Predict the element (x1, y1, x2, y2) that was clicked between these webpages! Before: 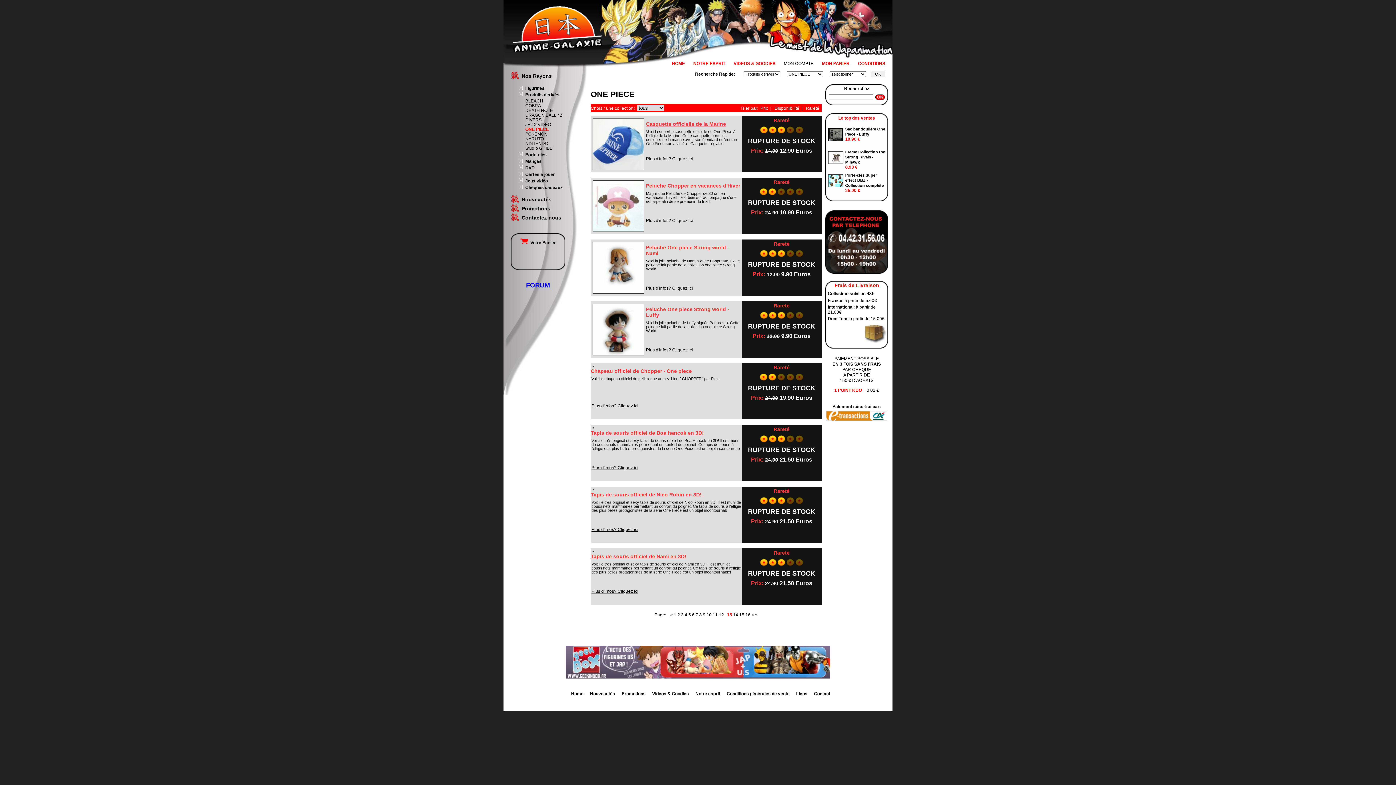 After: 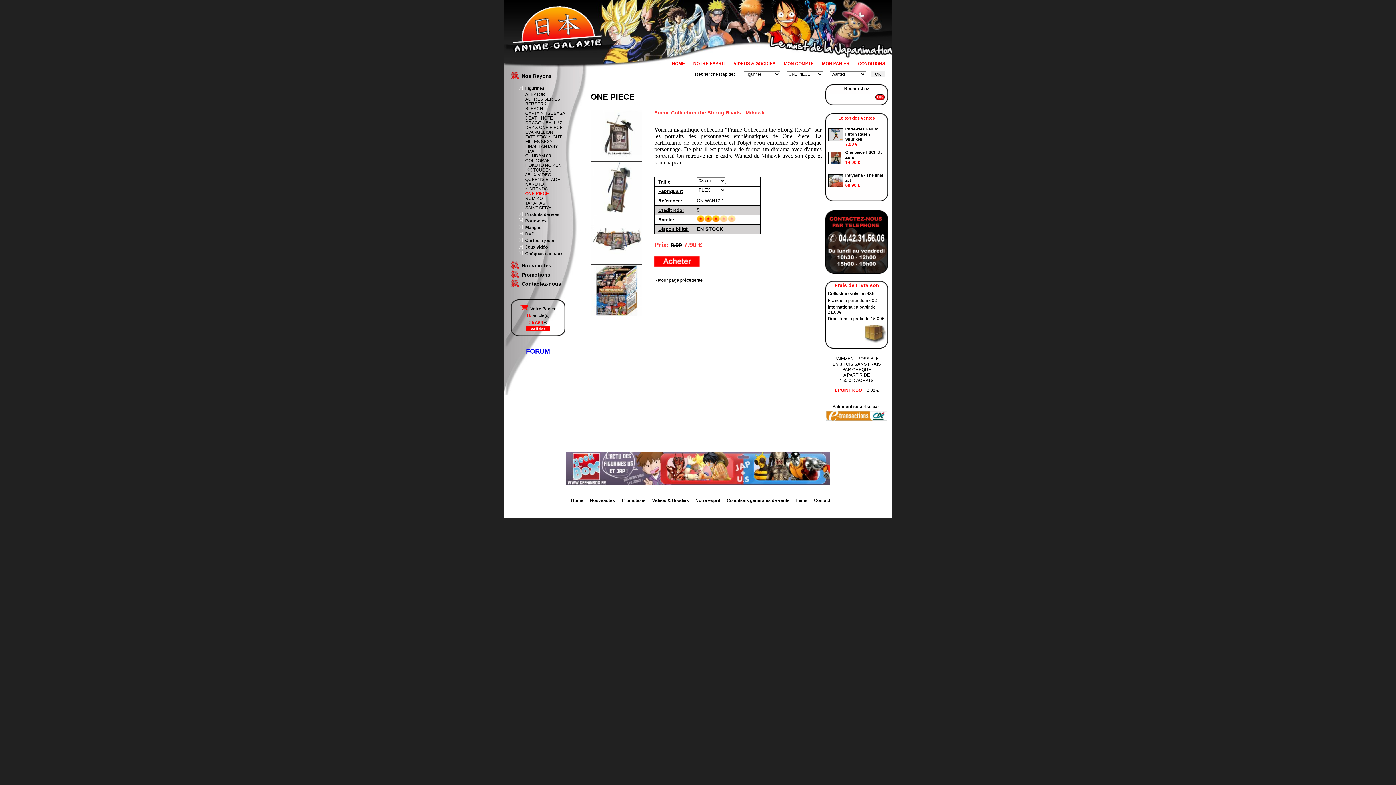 Action: bbox: (845, 149, 885, 164) label: Frame Collection the Strong Rivals - Mihawk